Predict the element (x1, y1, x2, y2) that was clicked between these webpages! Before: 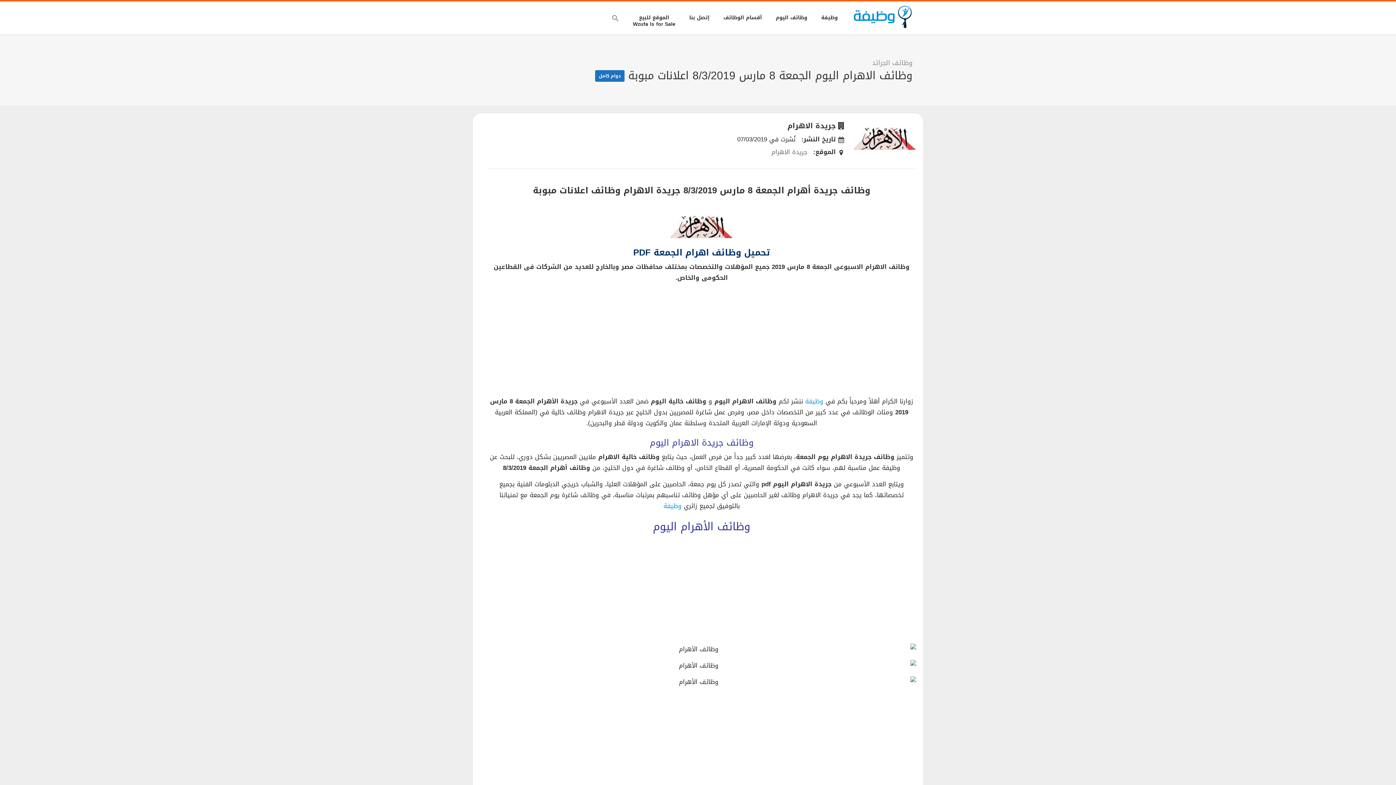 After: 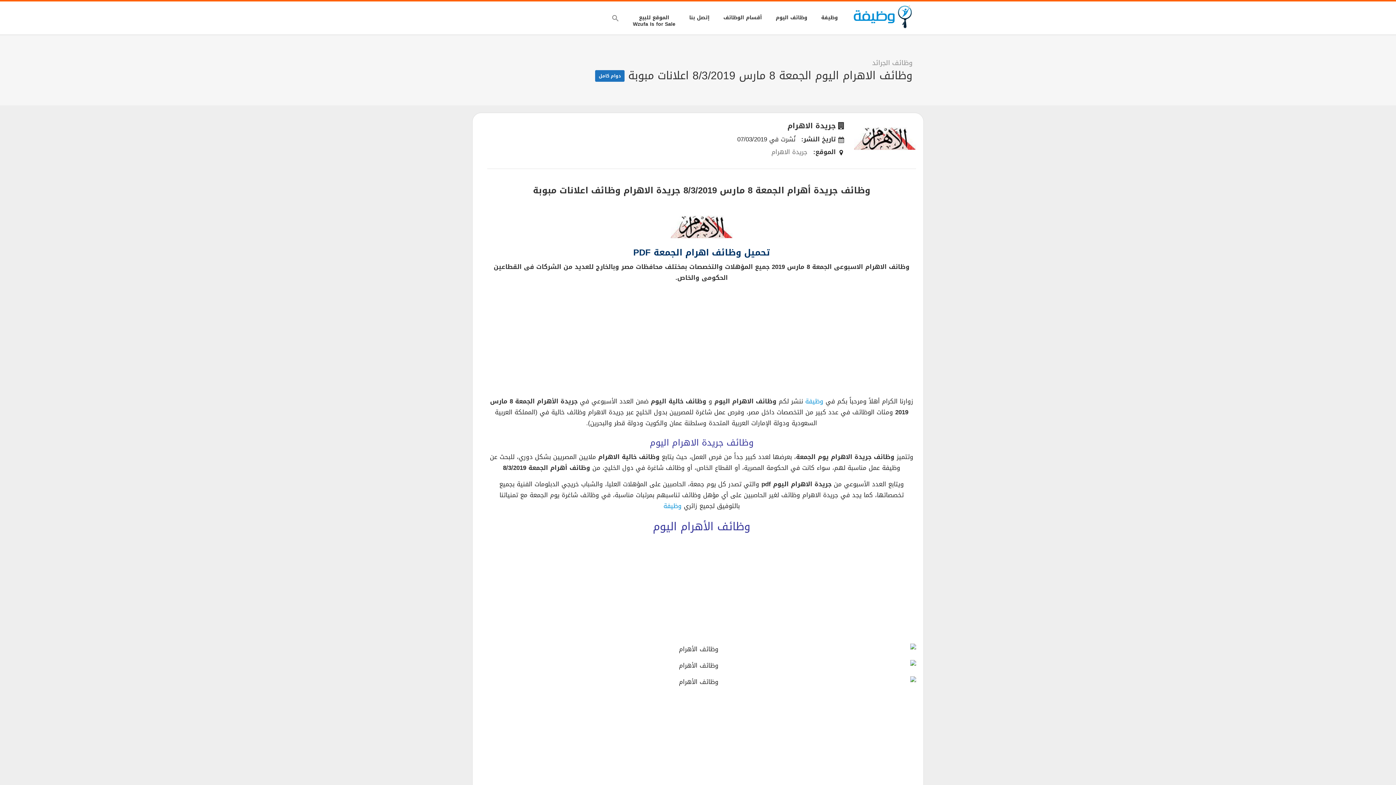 Action: bbox: (606, 10, 624, 27) label: Search Icon Link